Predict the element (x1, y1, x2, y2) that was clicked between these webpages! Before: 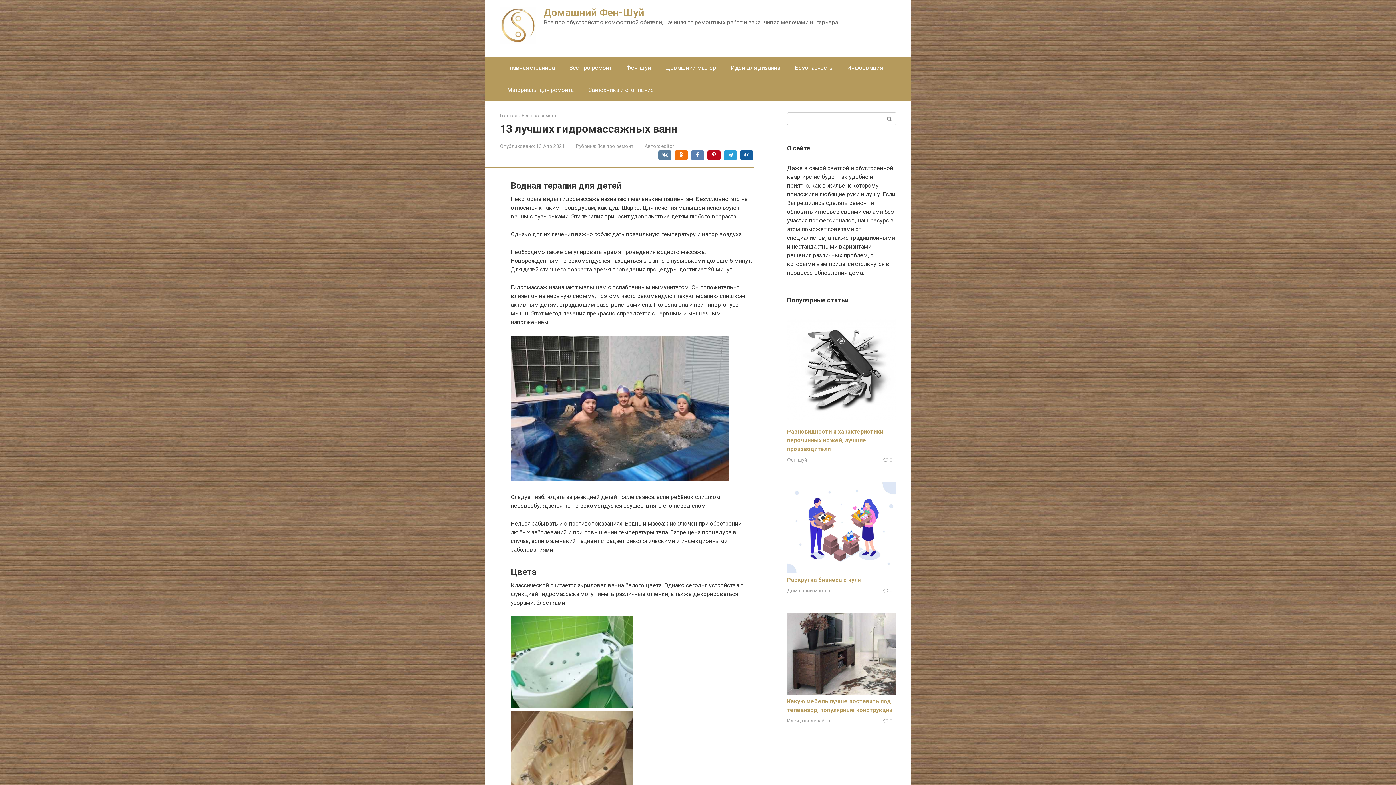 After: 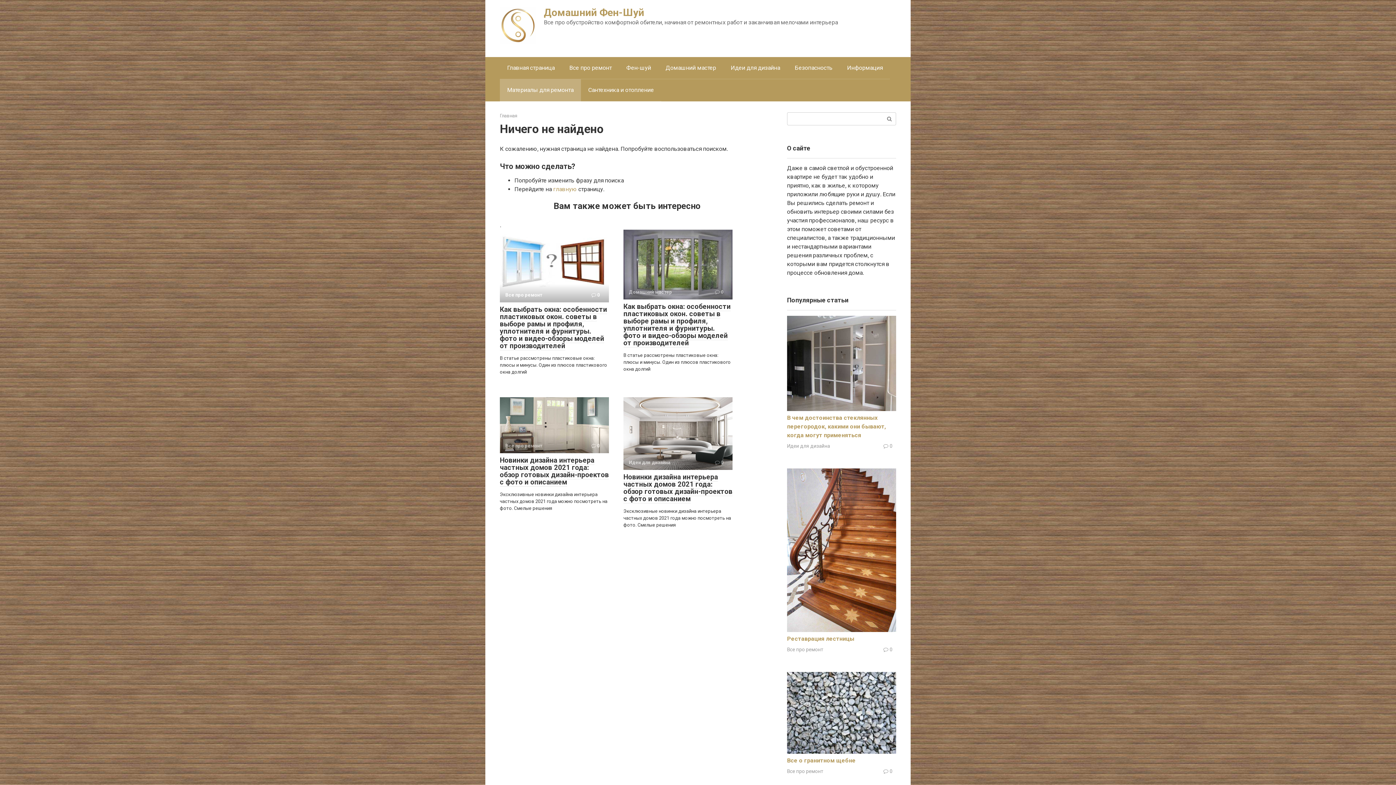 Action: label: Материалы для ремонта bbox: (500, 79, 581, 101)